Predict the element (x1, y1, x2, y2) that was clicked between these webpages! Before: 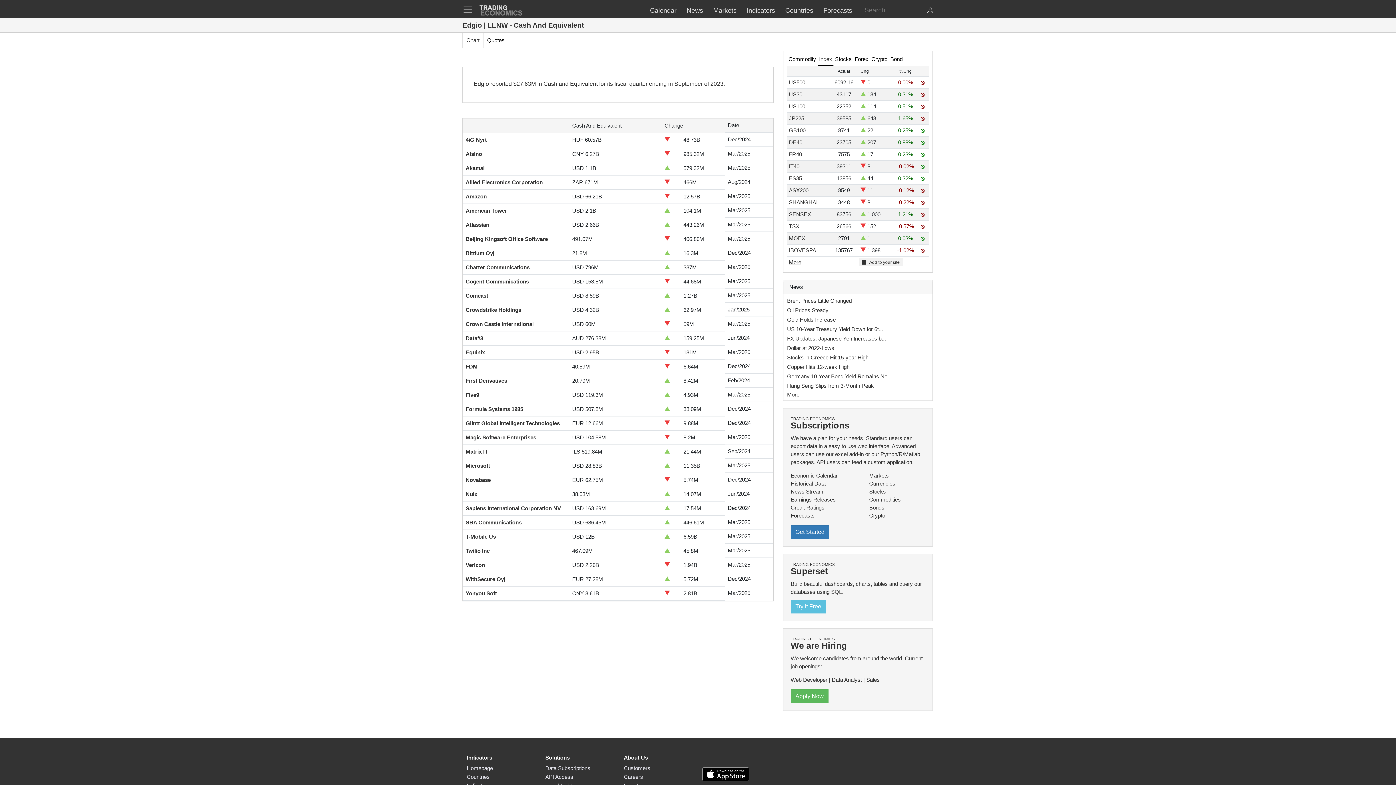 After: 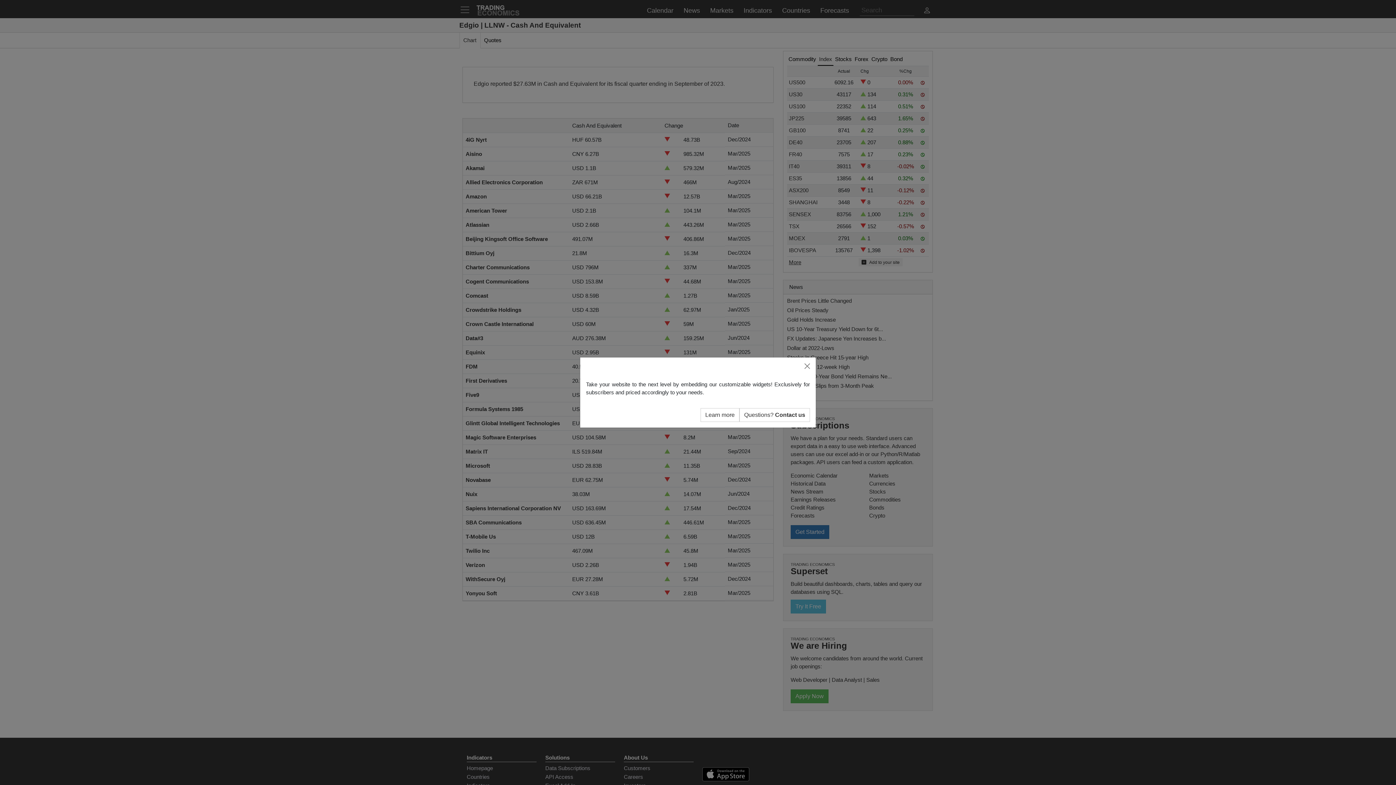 Action: bbox: (858, 258, 902, 266) label: Add widgets